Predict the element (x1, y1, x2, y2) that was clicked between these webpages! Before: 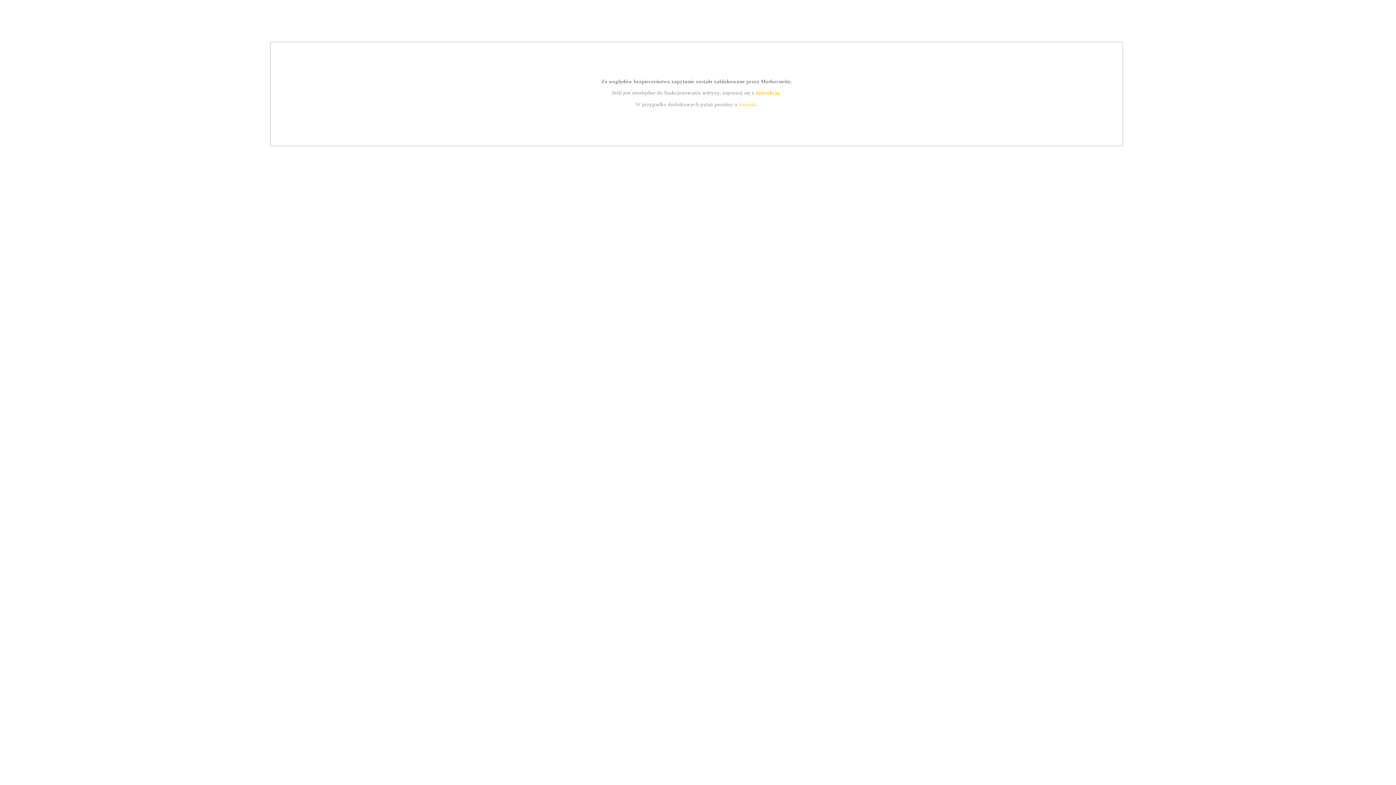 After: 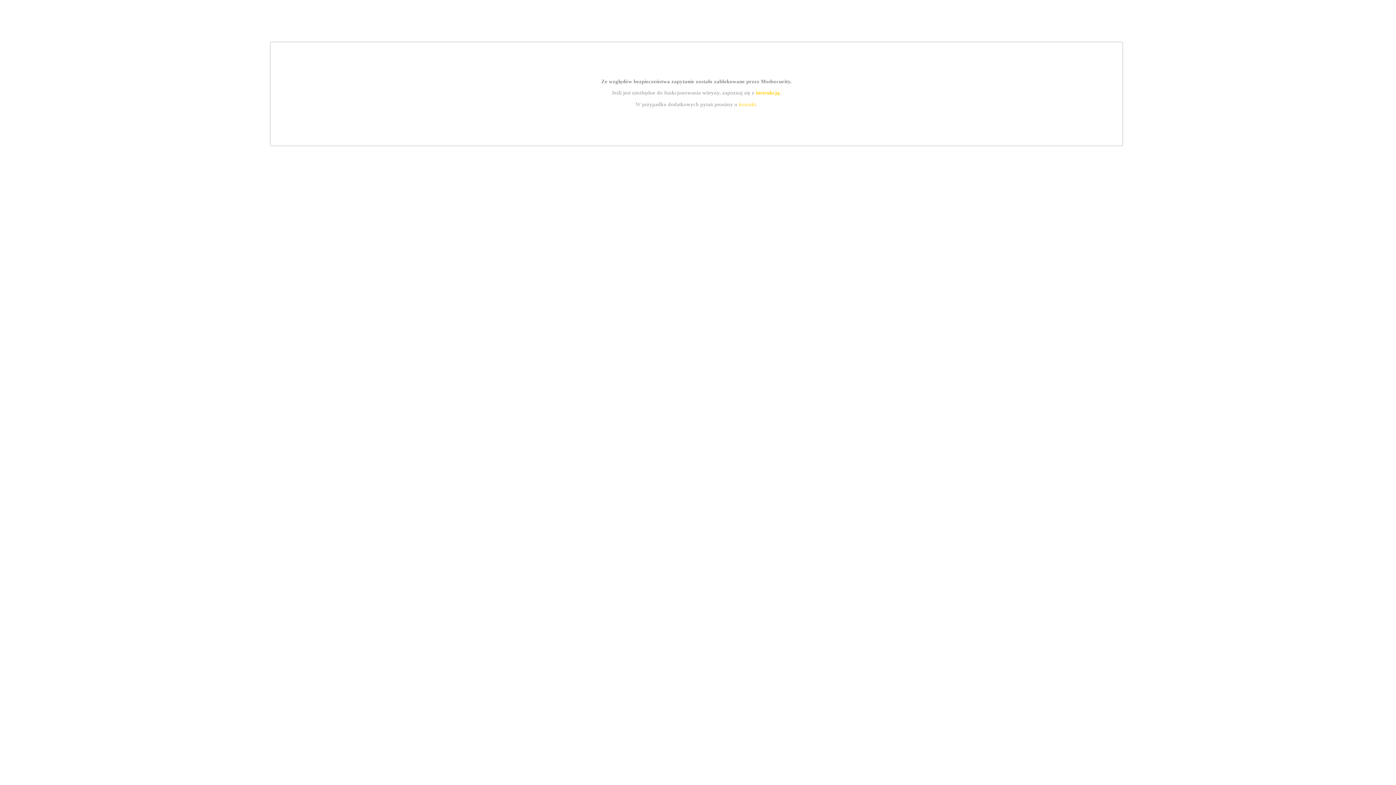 Action: bbox: (739, 101, 756, 107) label: kontakt